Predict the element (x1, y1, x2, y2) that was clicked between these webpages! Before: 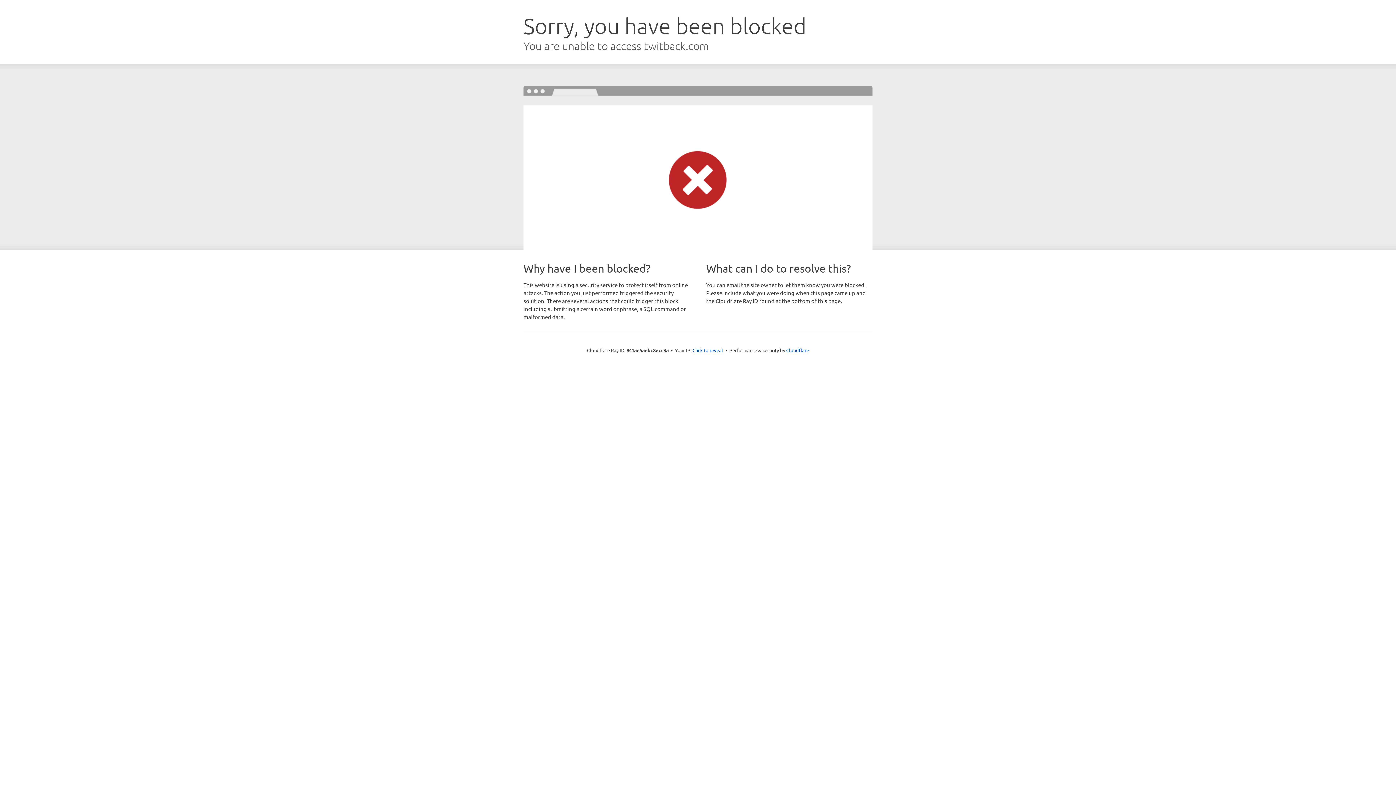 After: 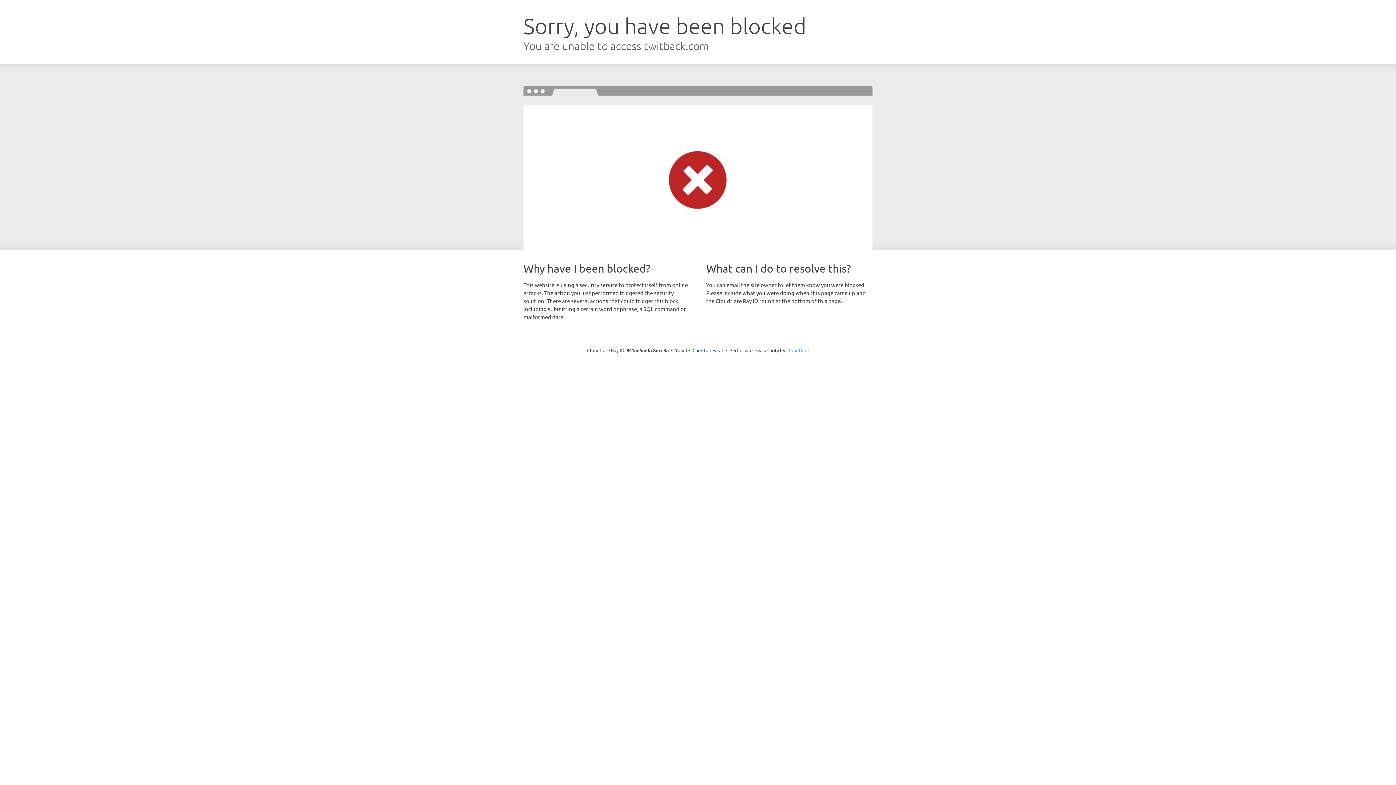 Action: bbox: (786, 347, 809, 353) label: Cloudflare